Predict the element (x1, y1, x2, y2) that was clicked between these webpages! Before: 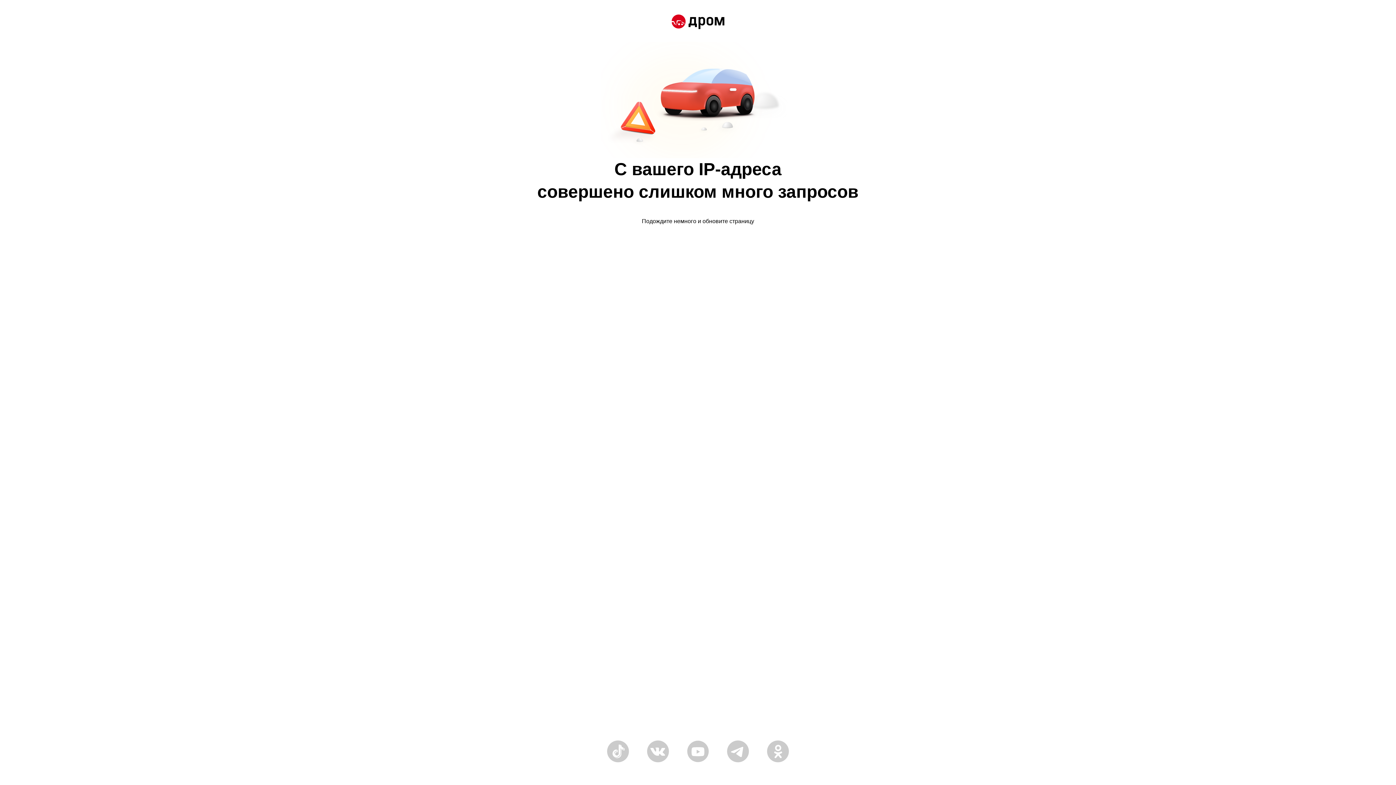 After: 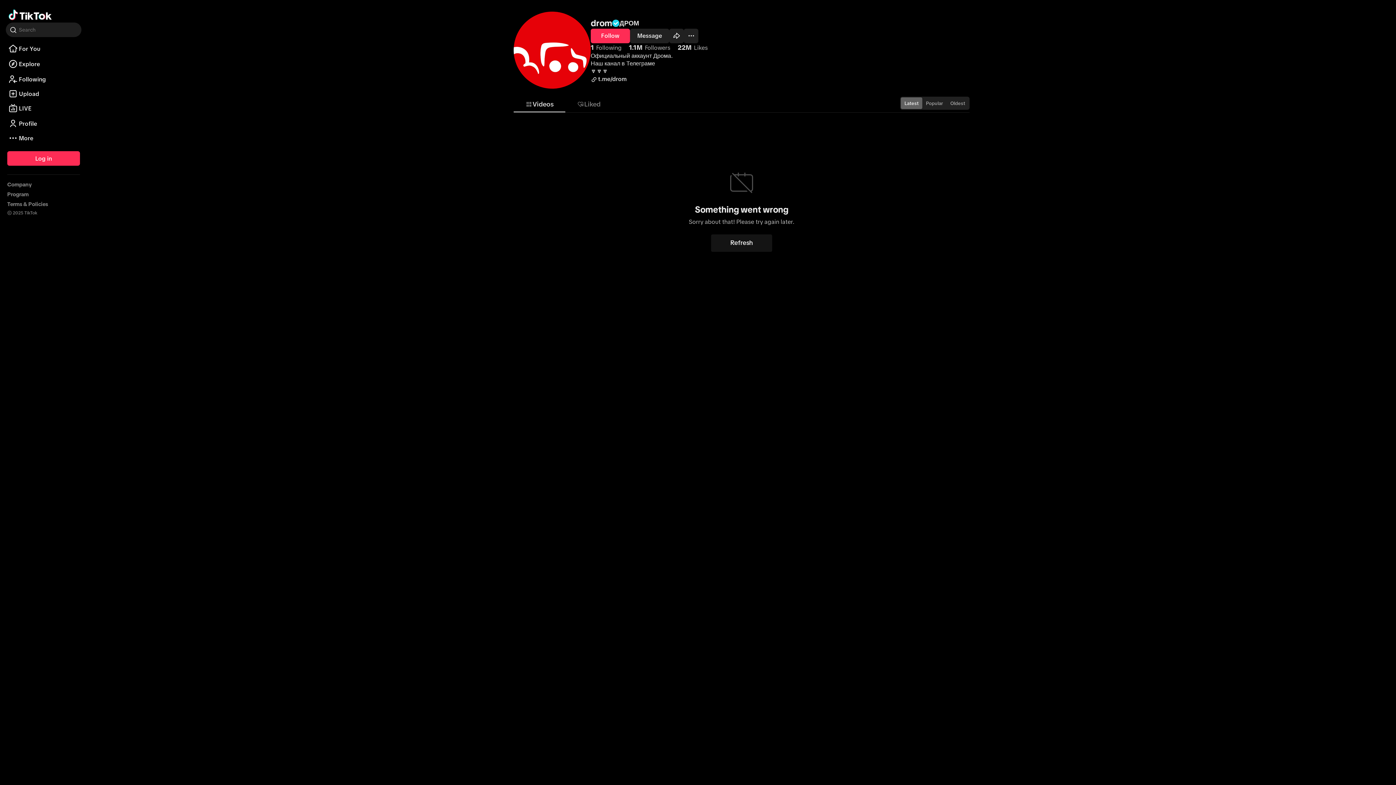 Action: bbox: (607, 758, 629, 764)